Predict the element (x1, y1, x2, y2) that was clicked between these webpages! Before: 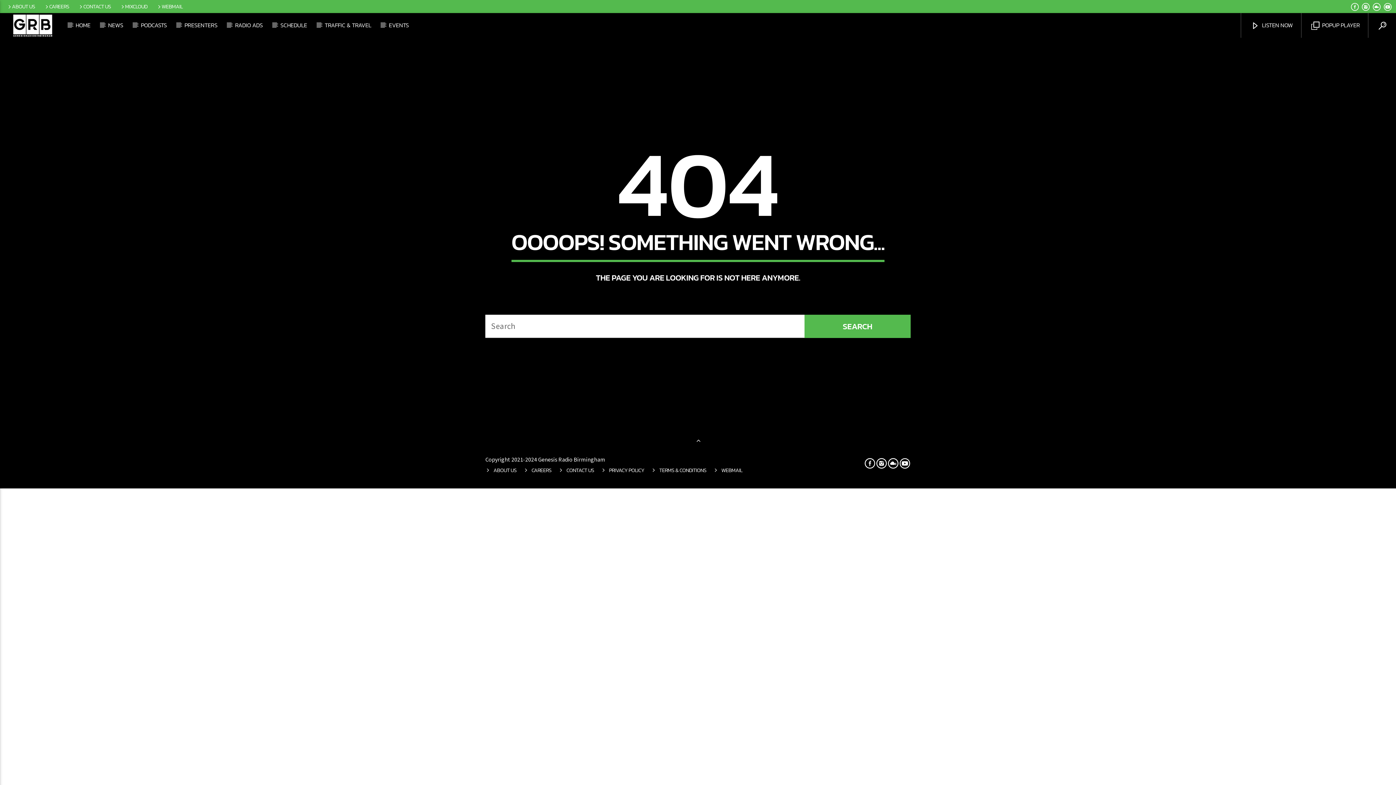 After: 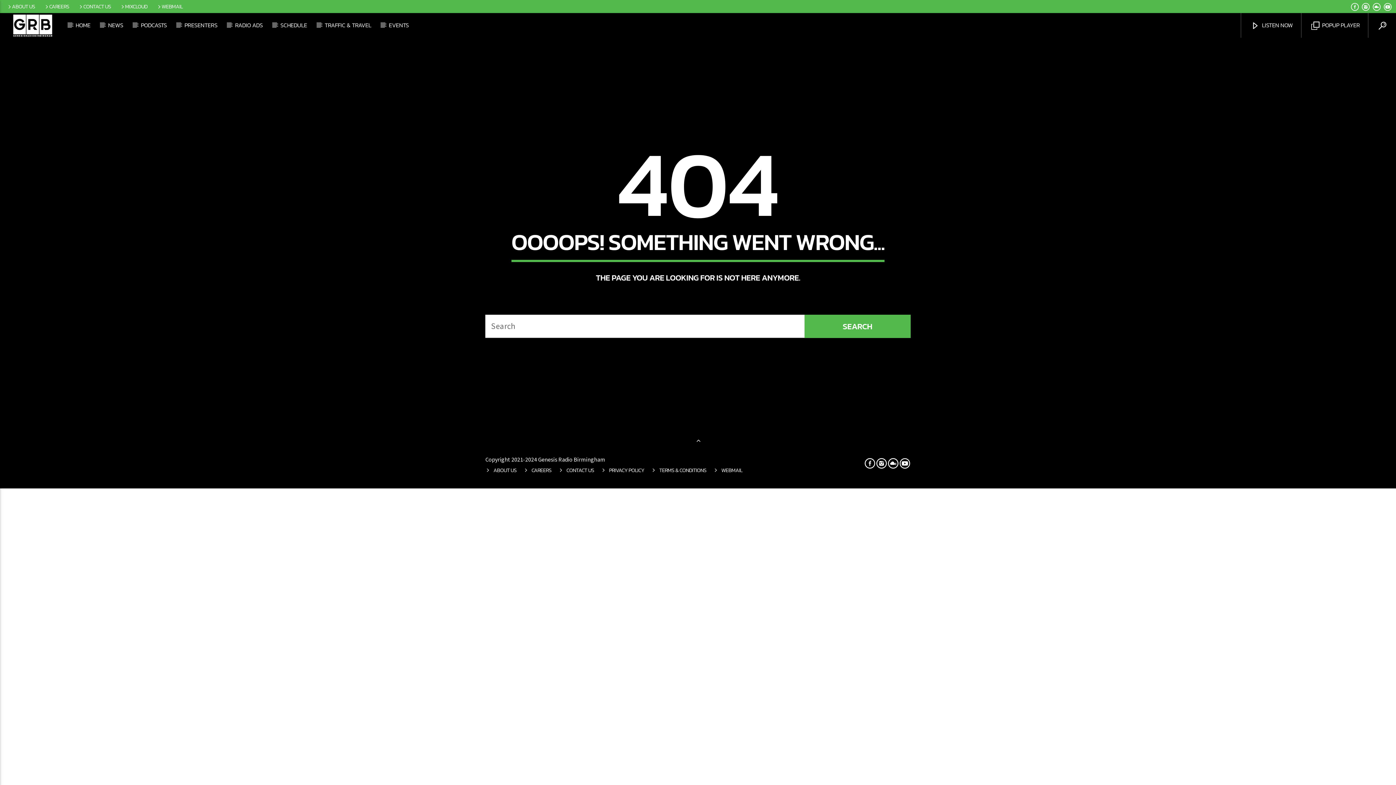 Action: bbox: (1372, 3, 1381, 11)